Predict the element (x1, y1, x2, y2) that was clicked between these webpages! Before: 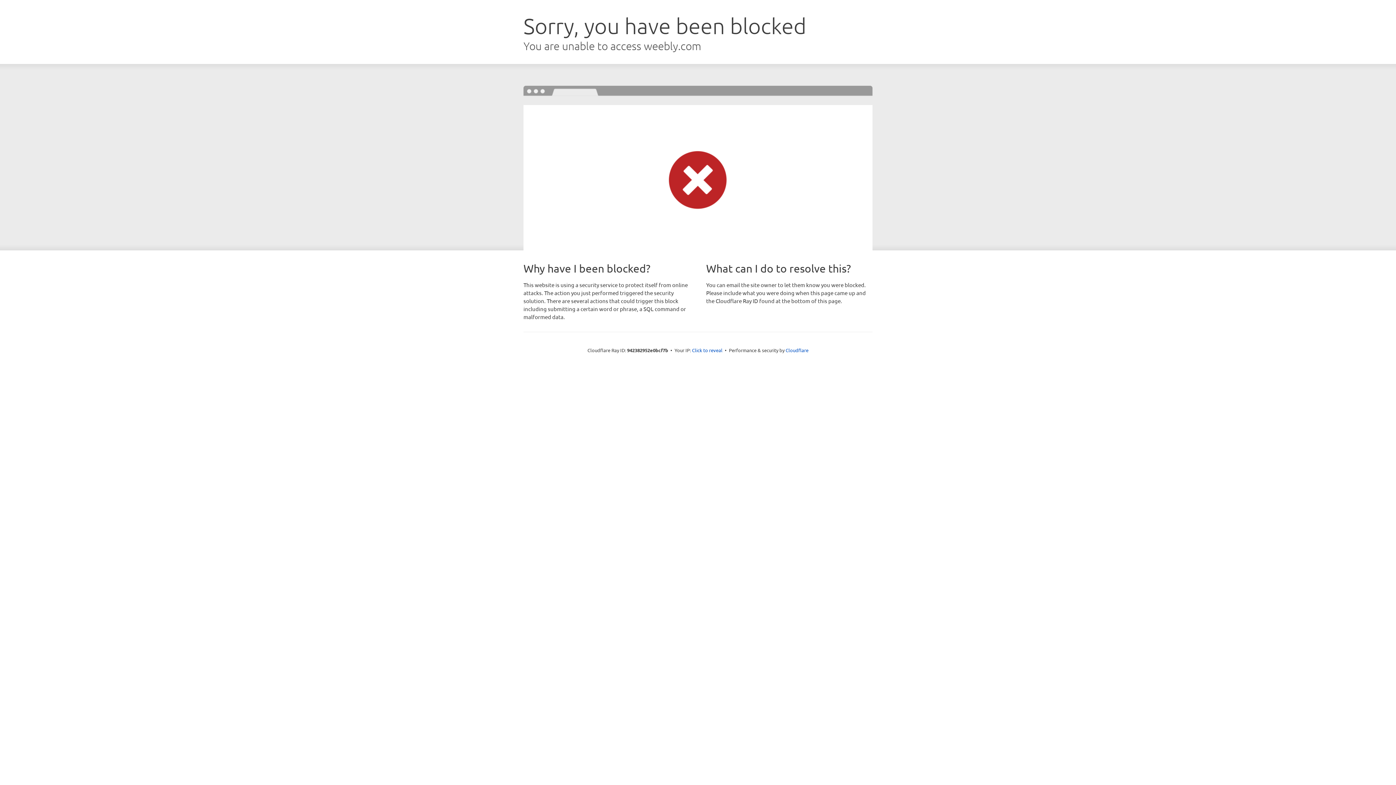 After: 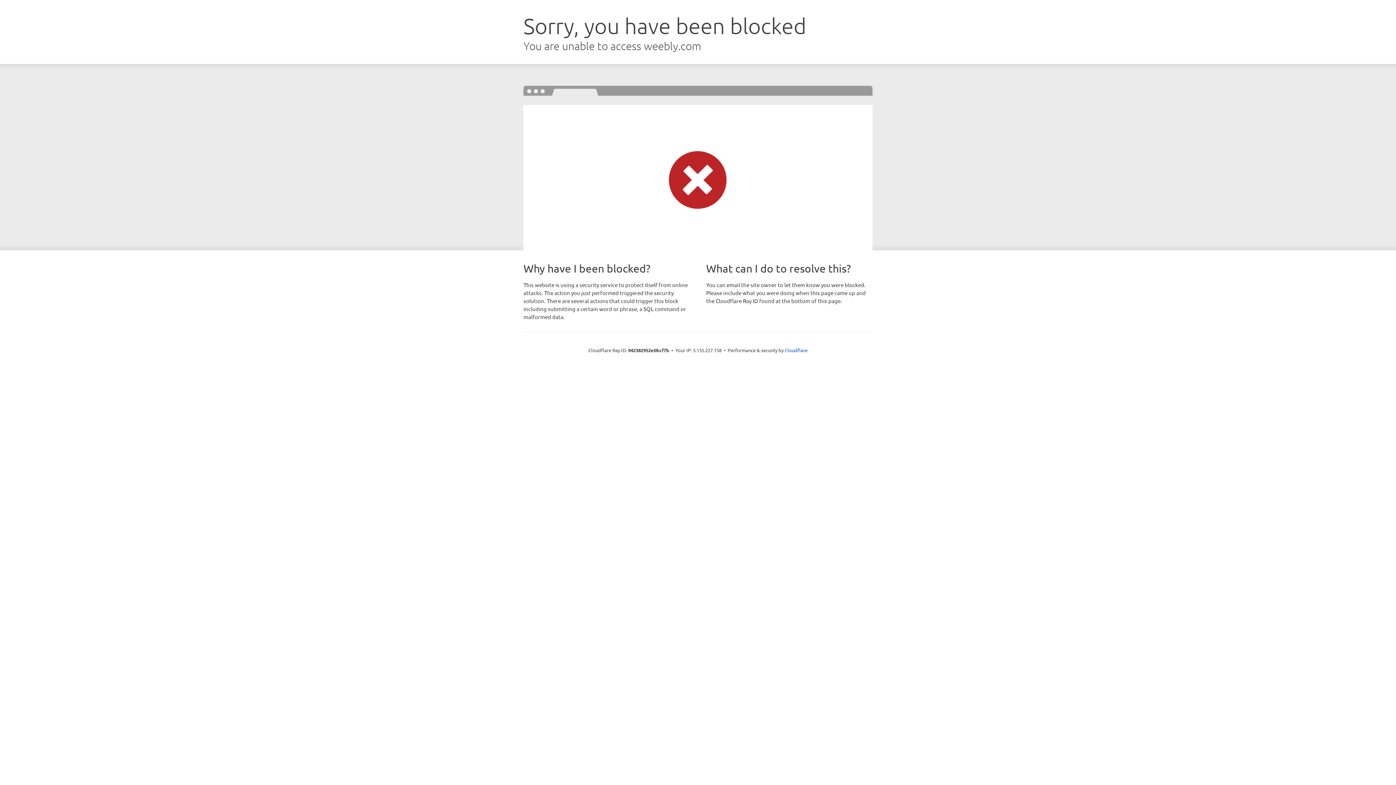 Action: bbox: (692, 346, 722, 353) label: Click to reveal